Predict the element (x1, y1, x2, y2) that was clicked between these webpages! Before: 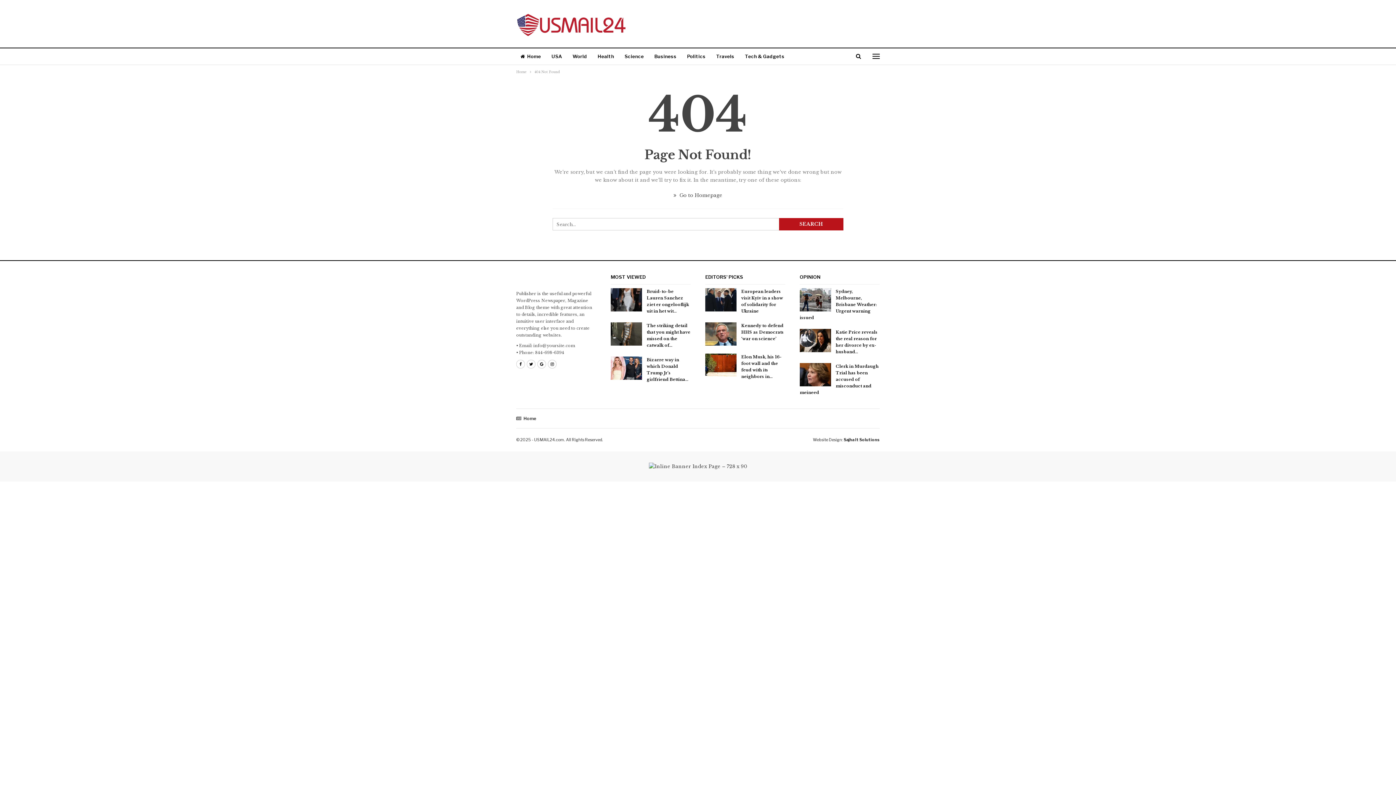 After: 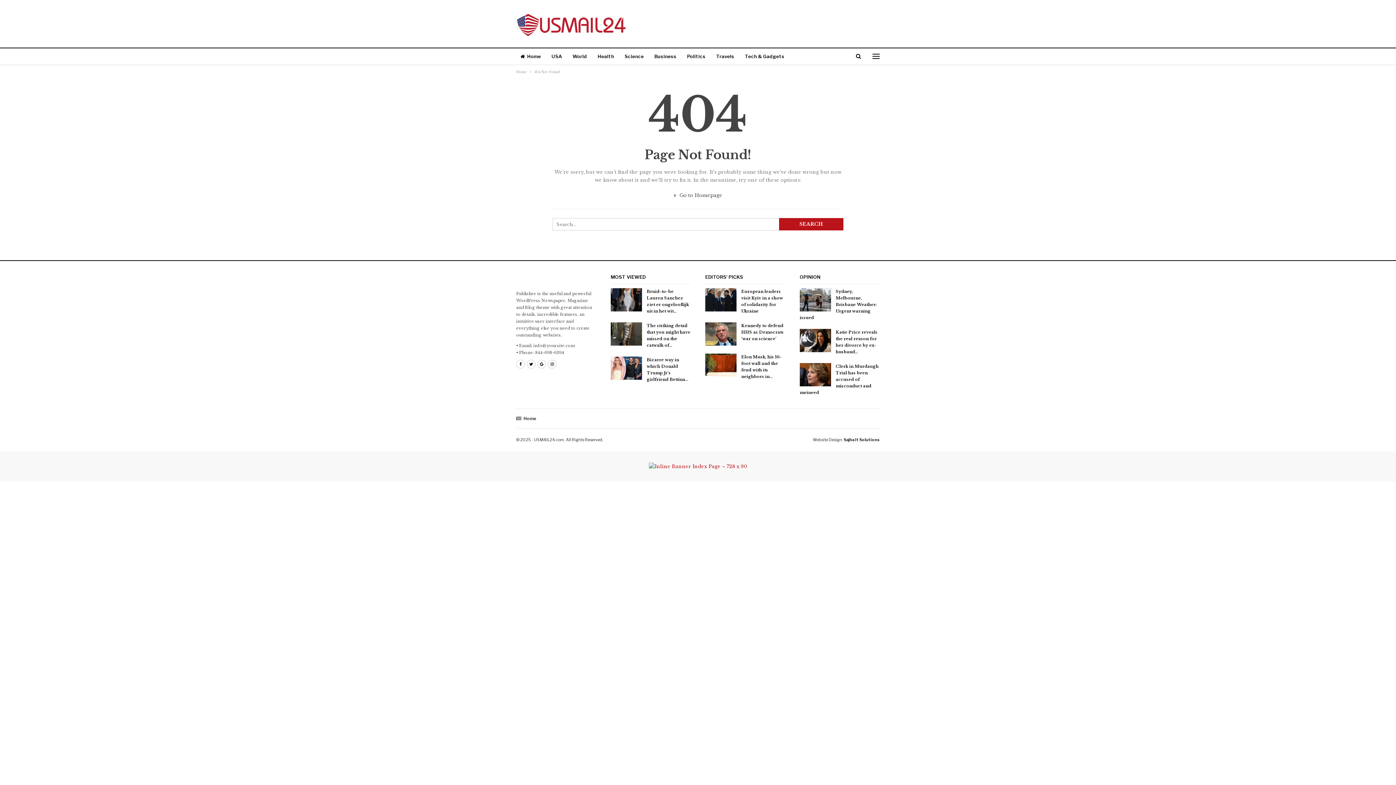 Action: bbox: (649, 463, 747, 469)